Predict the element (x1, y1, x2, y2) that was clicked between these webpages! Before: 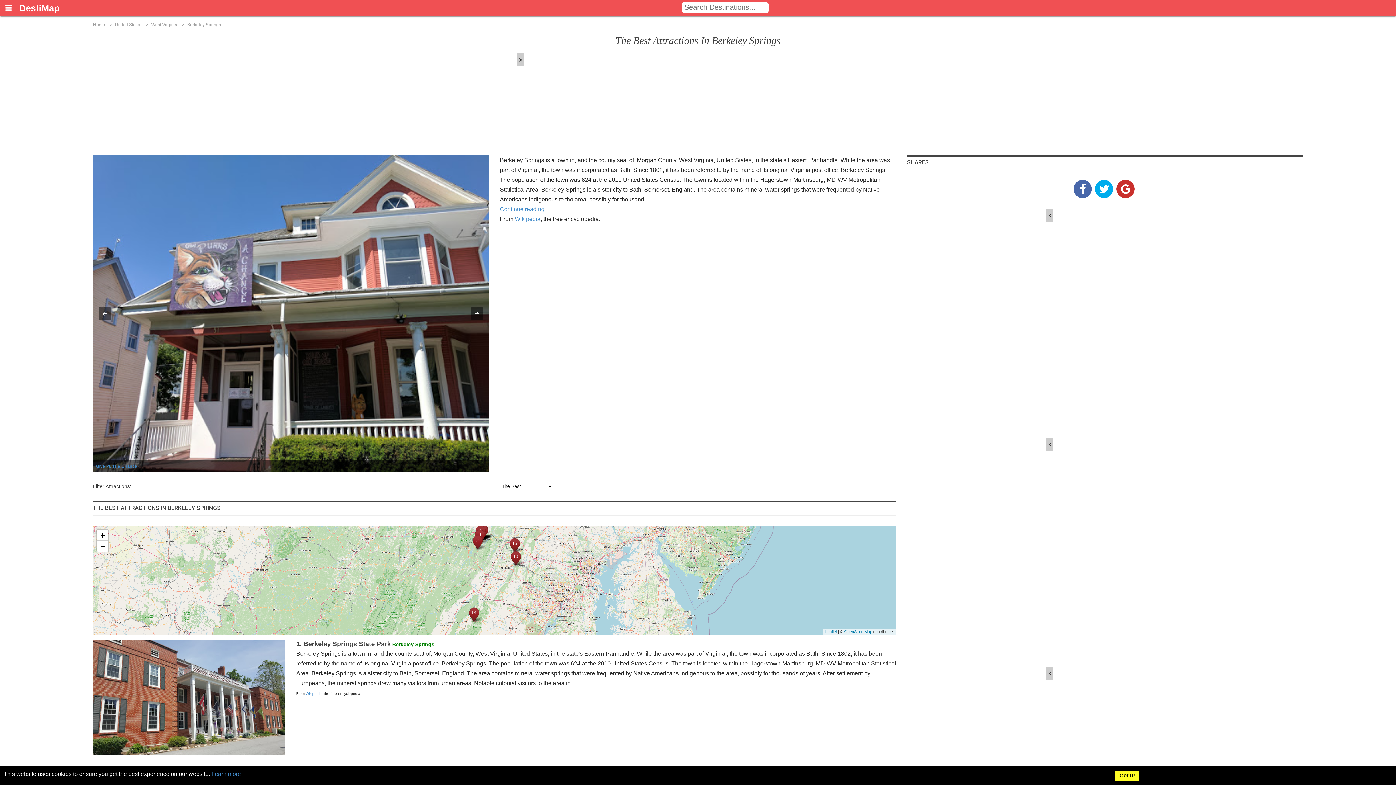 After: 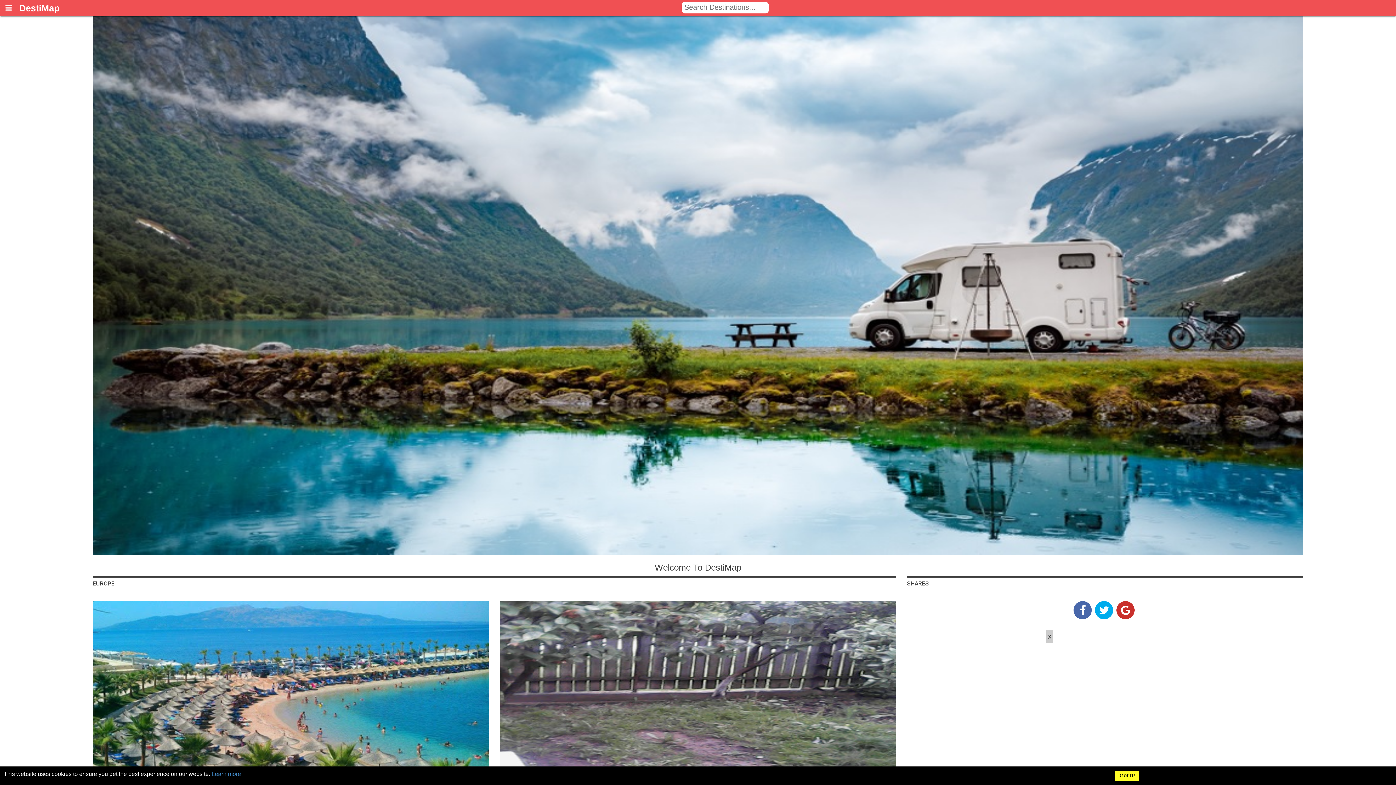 Action: label: DestiMap bbox: (19, 0, 59, 16)